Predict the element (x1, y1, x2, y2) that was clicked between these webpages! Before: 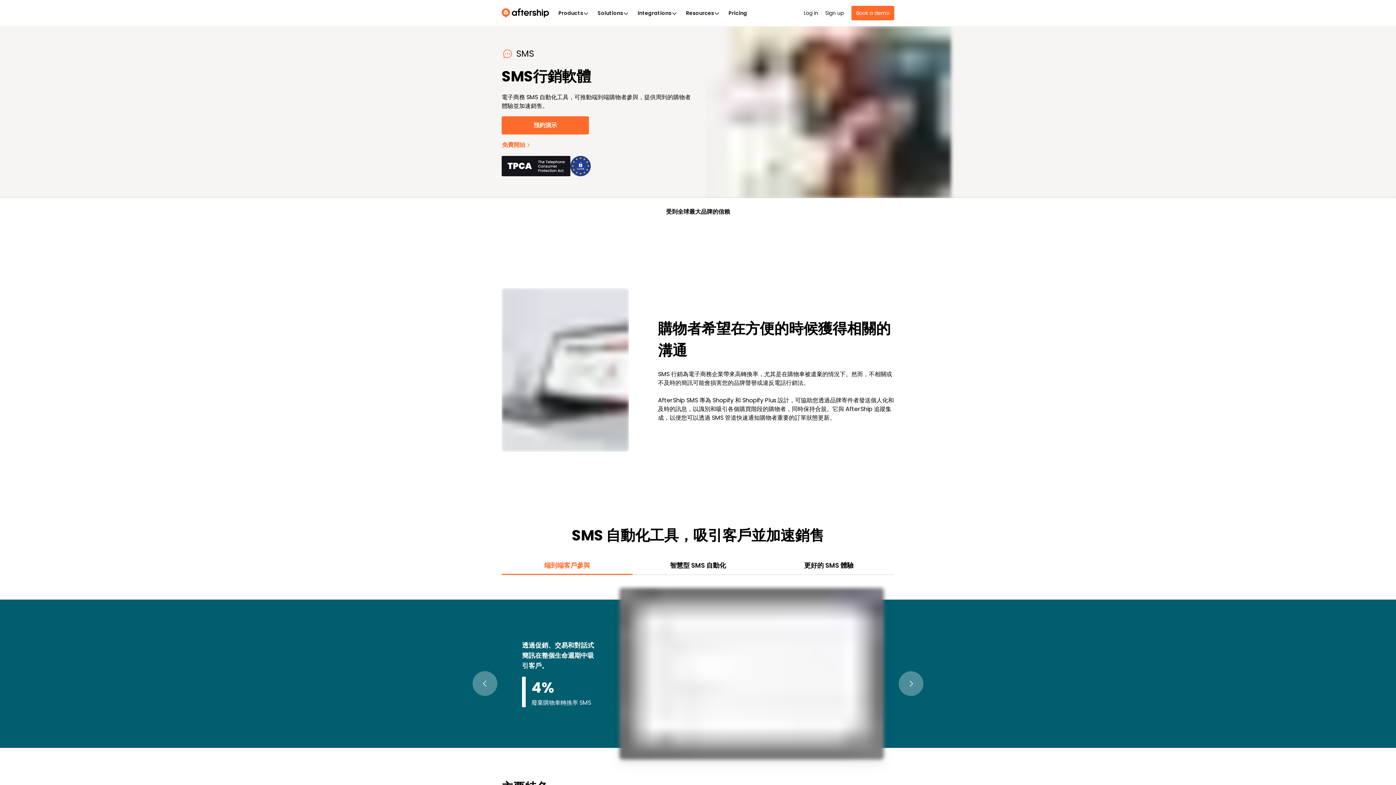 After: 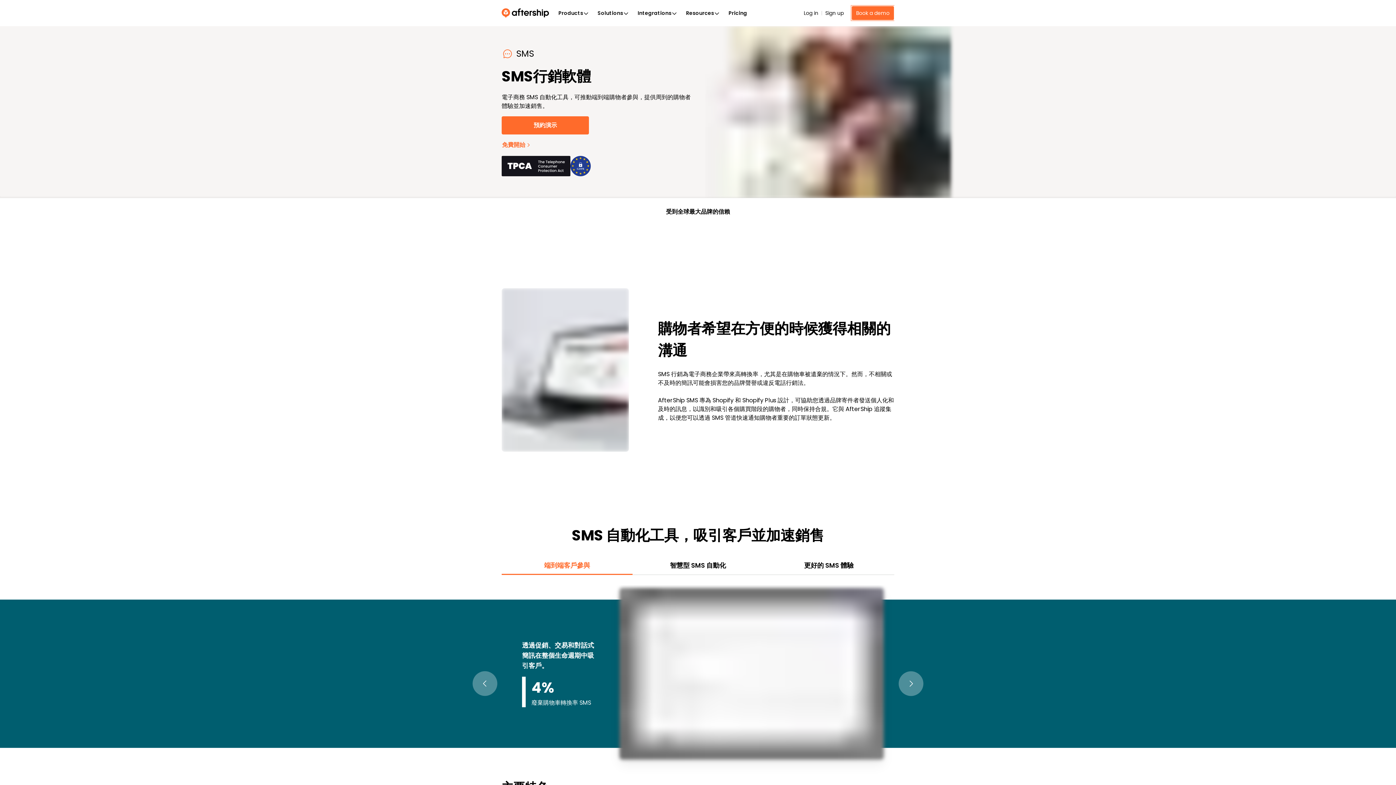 Action: bbox: (851, 5, 894, 20) label: Book a demo